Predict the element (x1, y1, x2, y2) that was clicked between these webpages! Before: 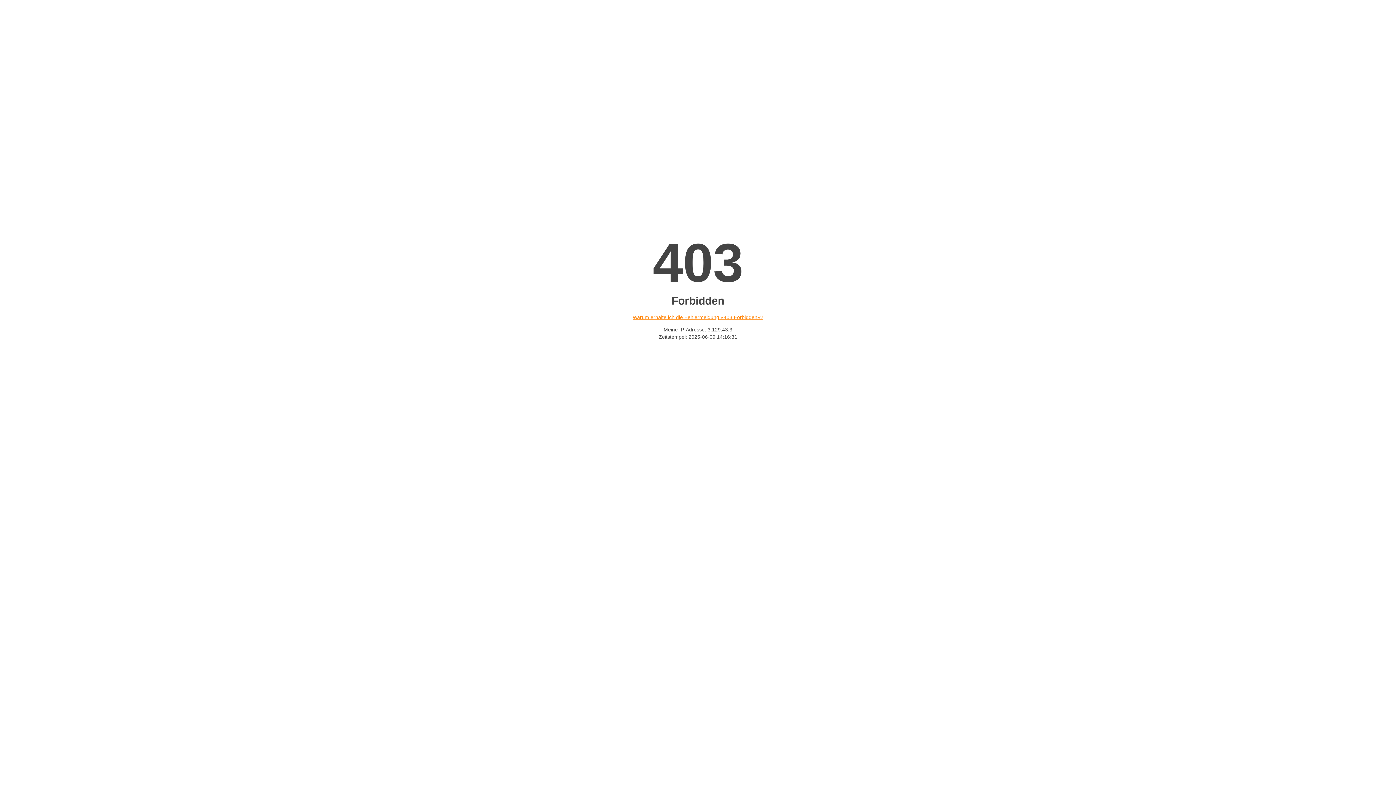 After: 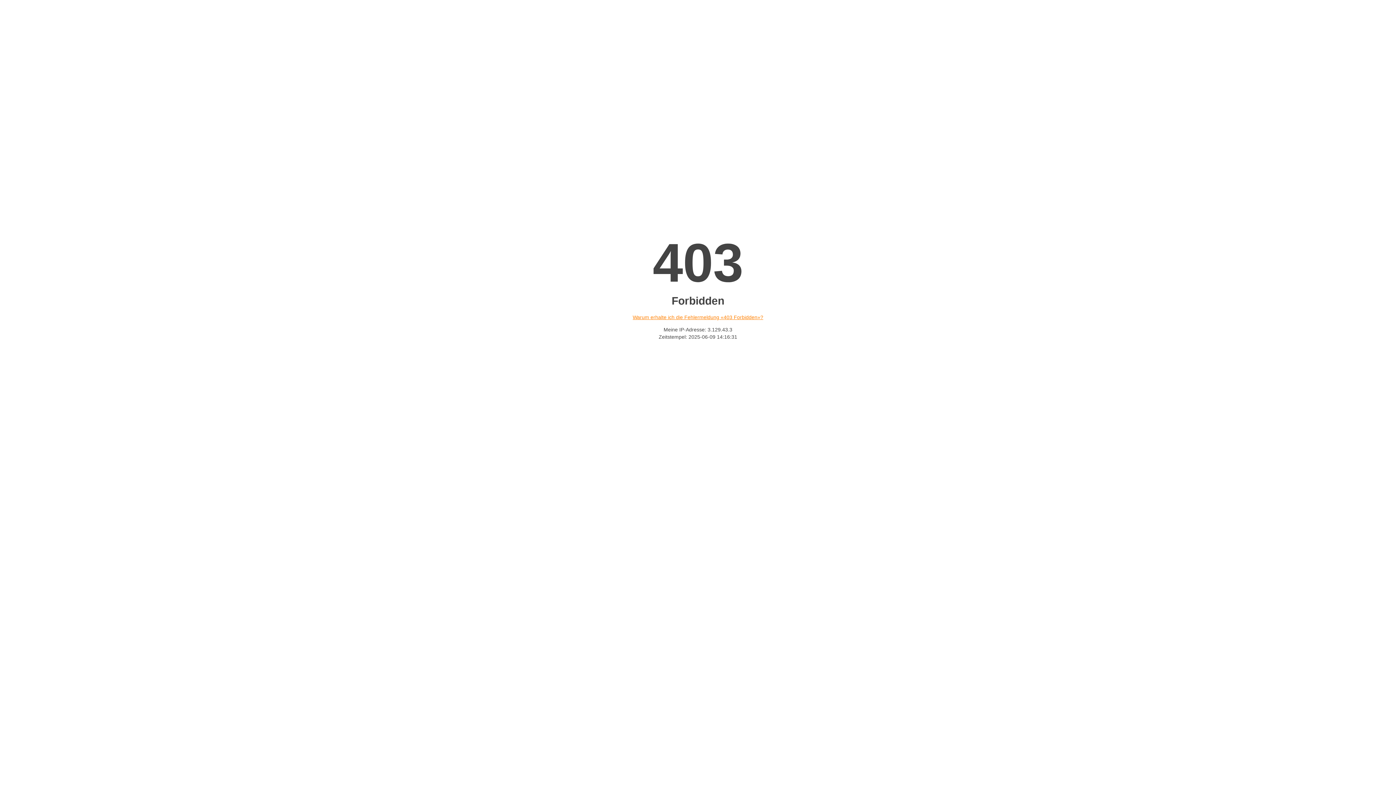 Action: bbox: (632, 314, 763, 320) label: Warum erhalte ich die Fehlermeldung «403 Forbidden»?